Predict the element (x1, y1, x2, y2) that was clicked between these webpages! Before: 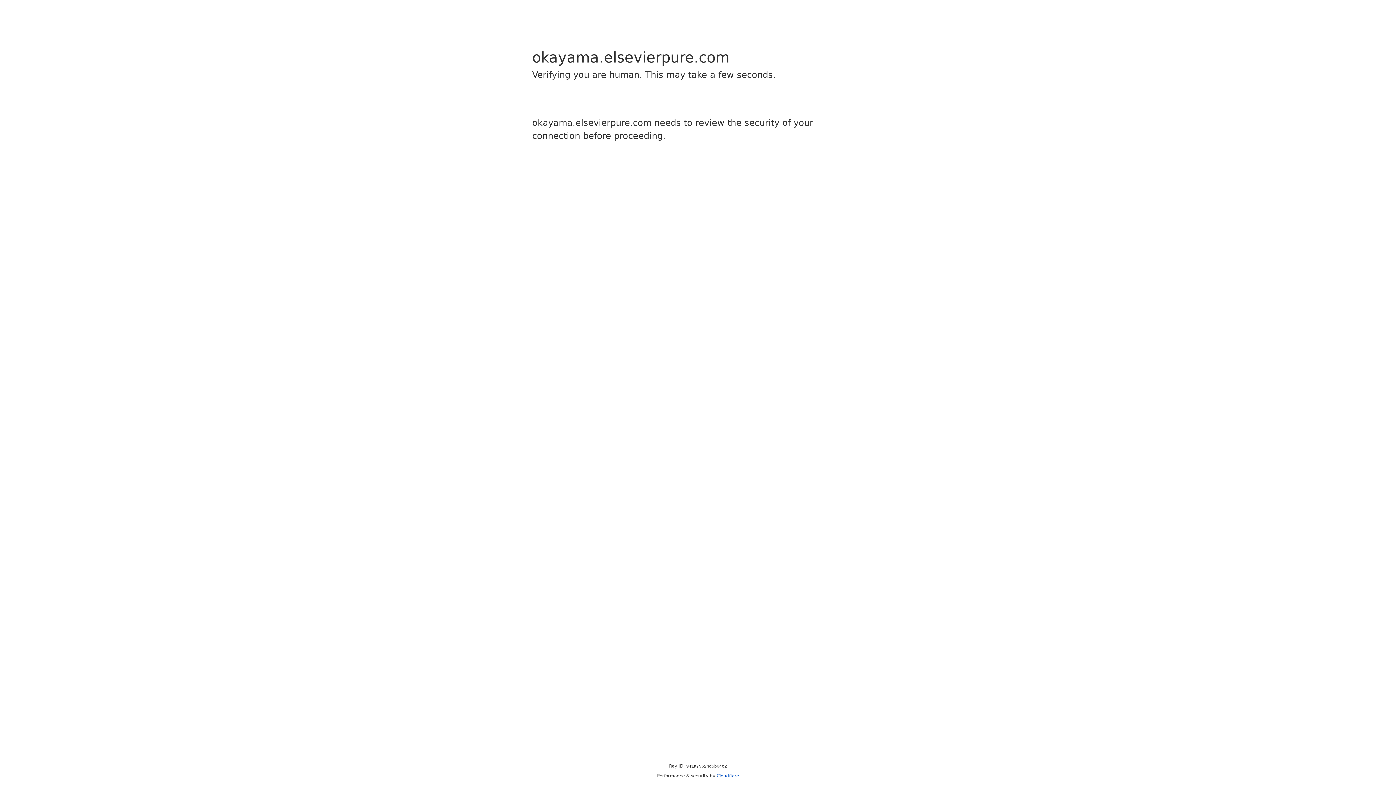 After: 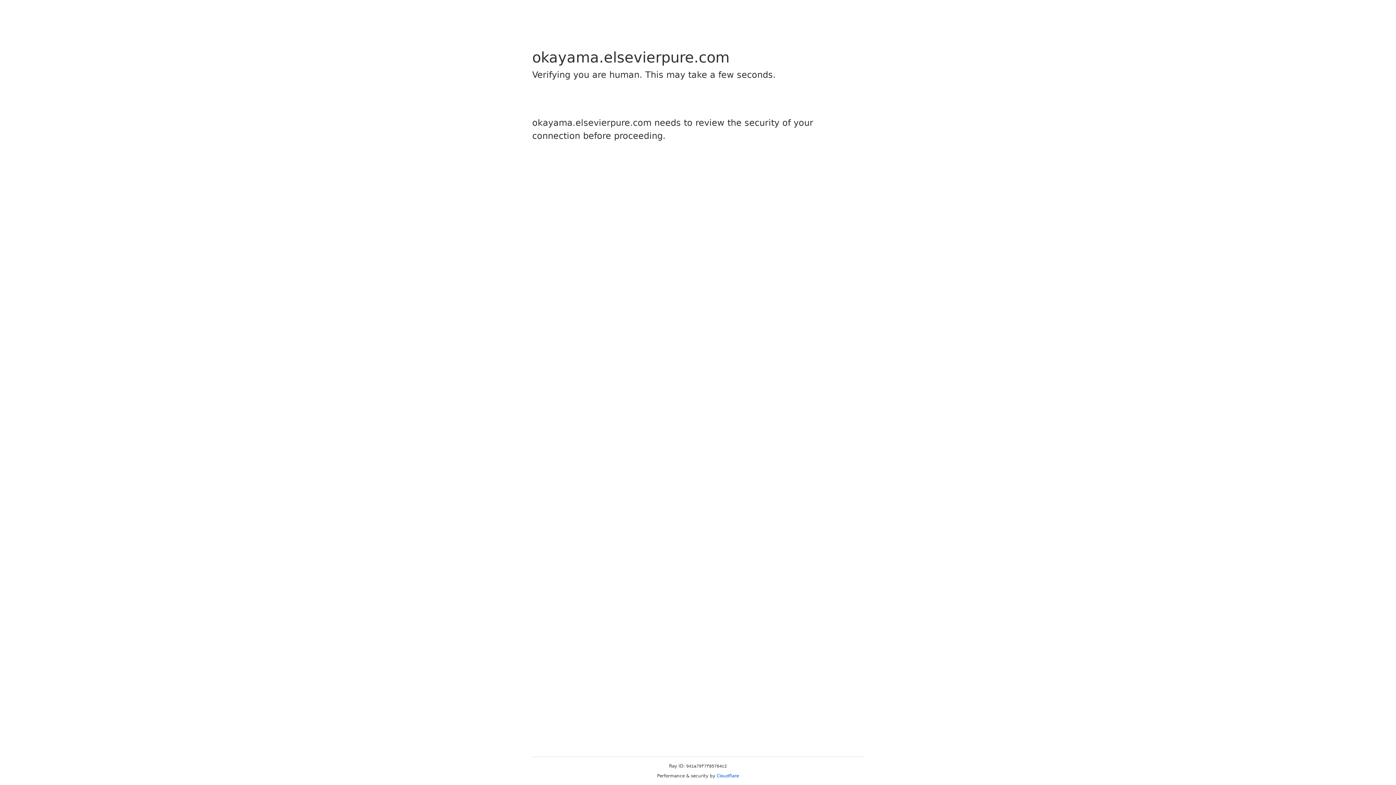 Action: bbox: (716, 773, 739, 778) label: Cloudflare